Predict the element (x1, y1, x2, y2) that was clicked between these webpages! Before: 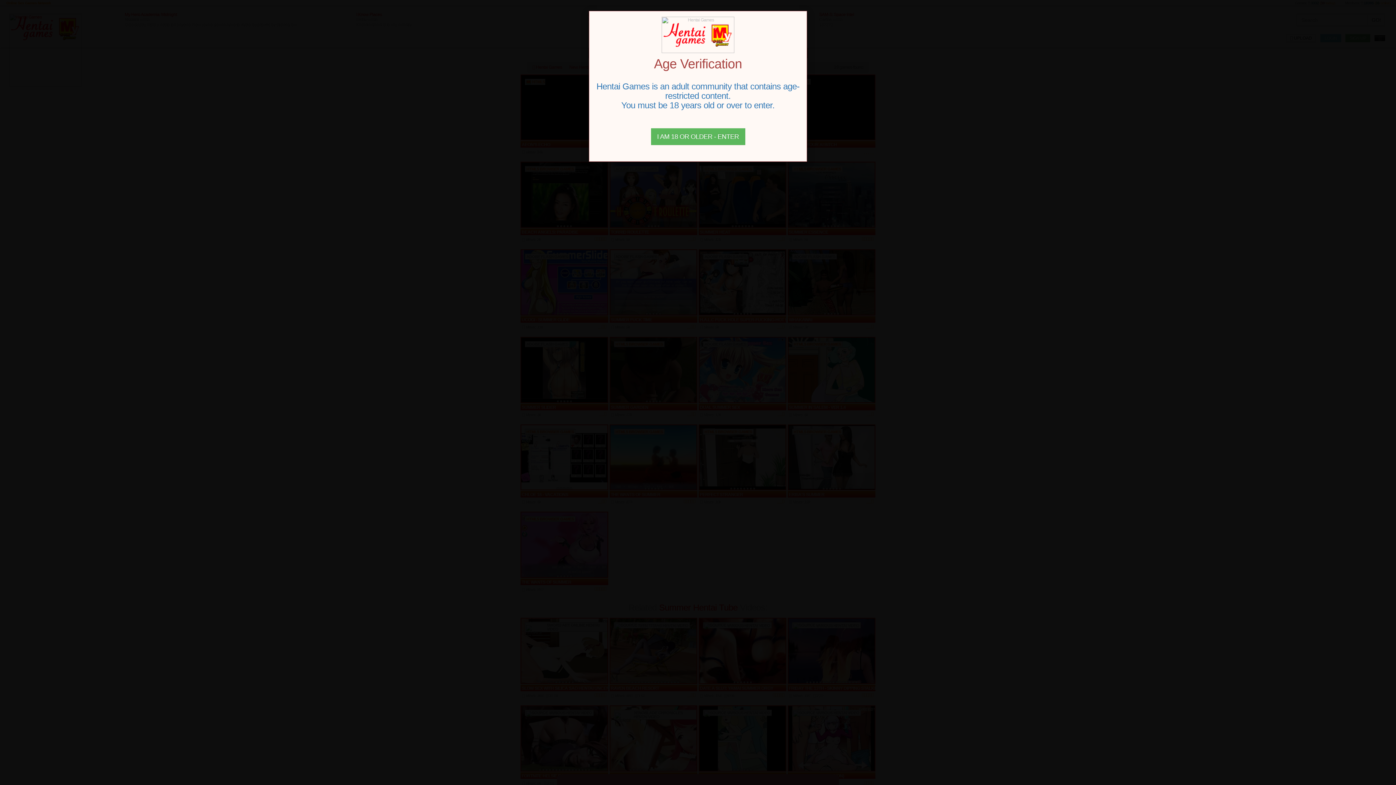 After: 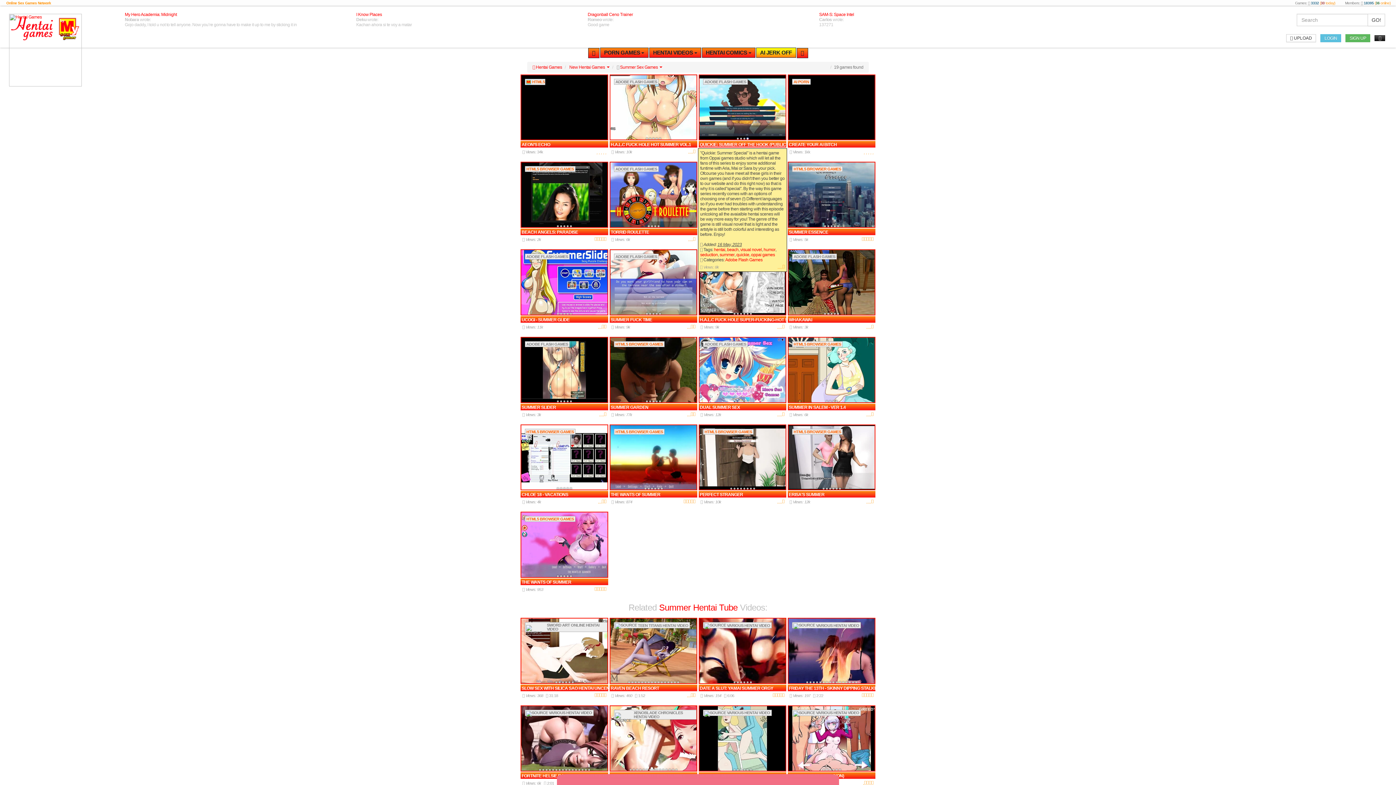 Action: bbox: (651, 128, 745, 145) label: Close